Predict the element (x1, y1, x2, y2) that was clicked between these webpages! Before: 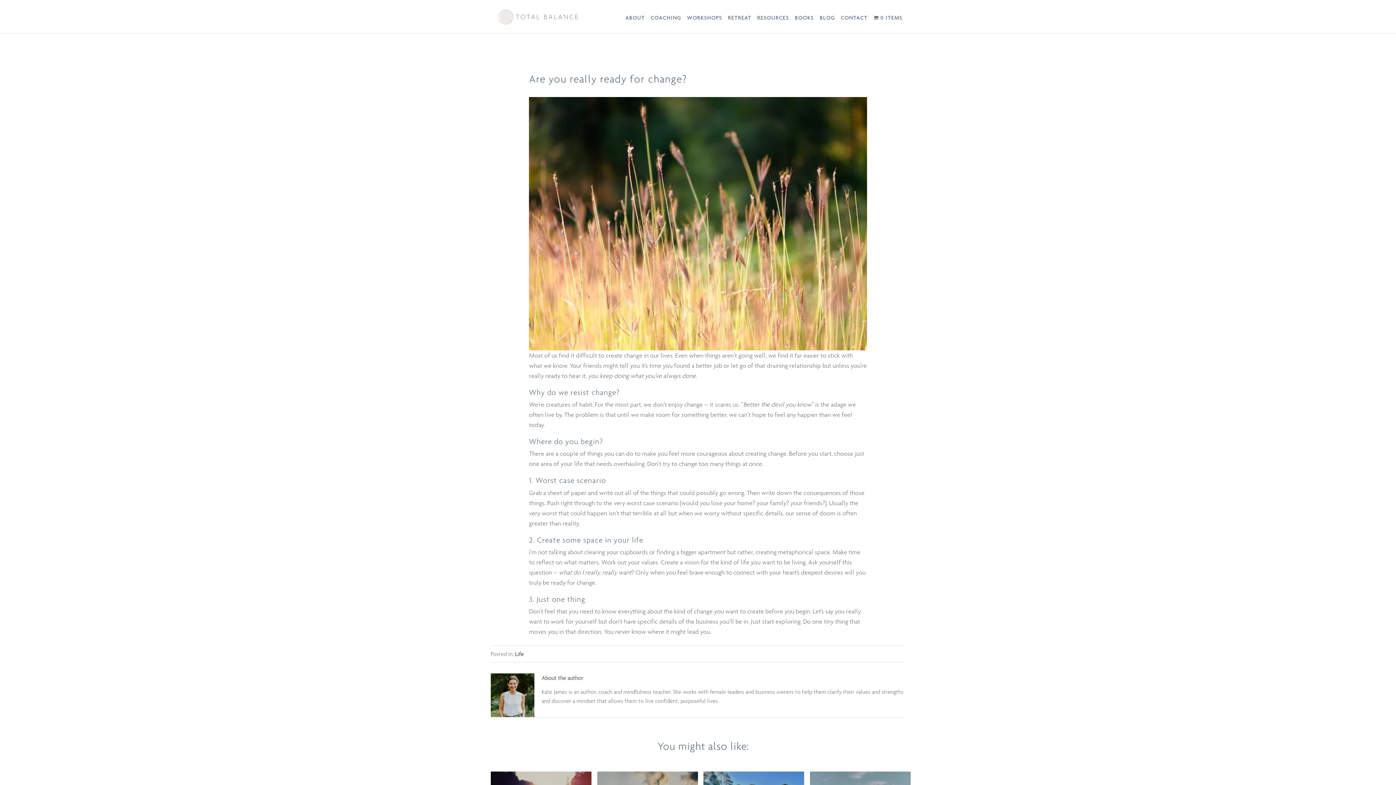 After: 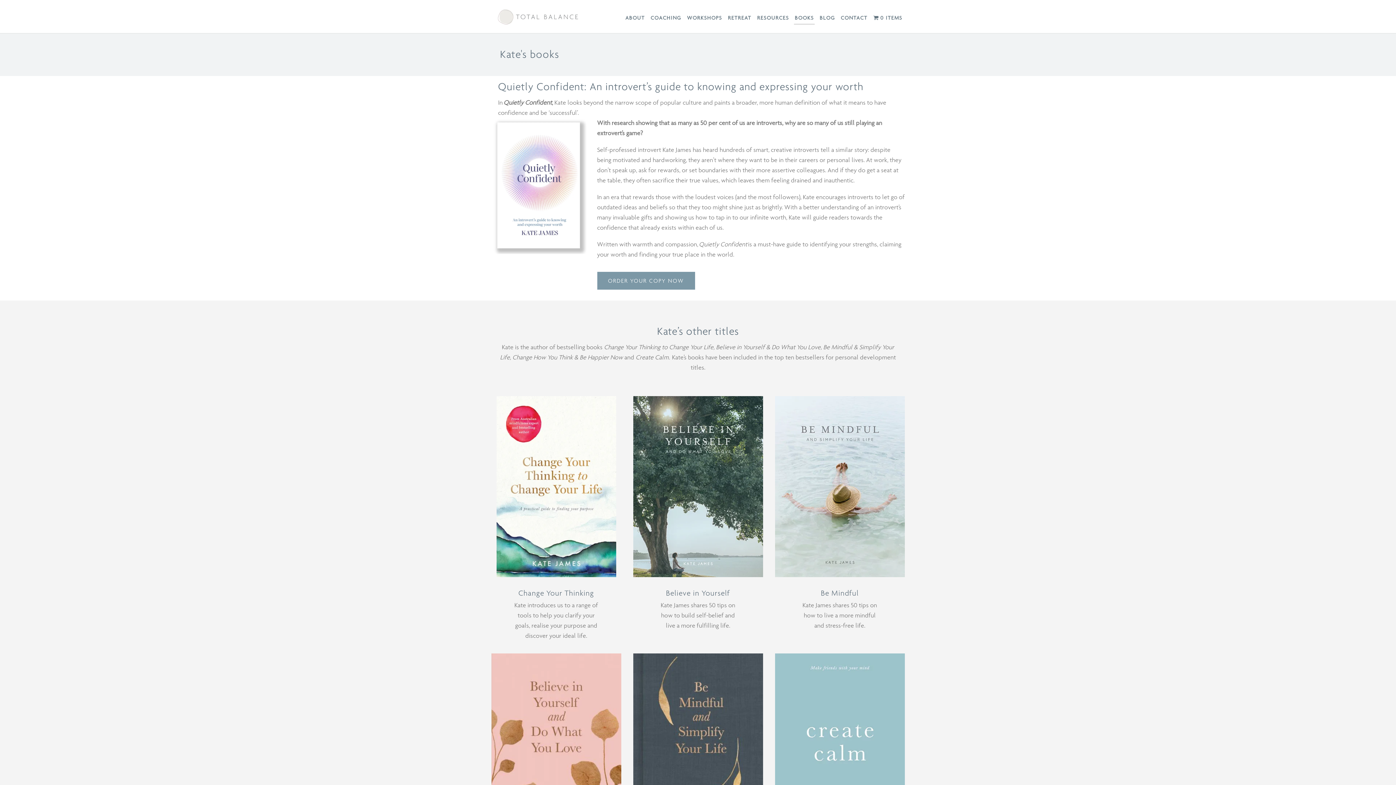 Action: label: BOOKS bbox: (794, 11, 814, 24)